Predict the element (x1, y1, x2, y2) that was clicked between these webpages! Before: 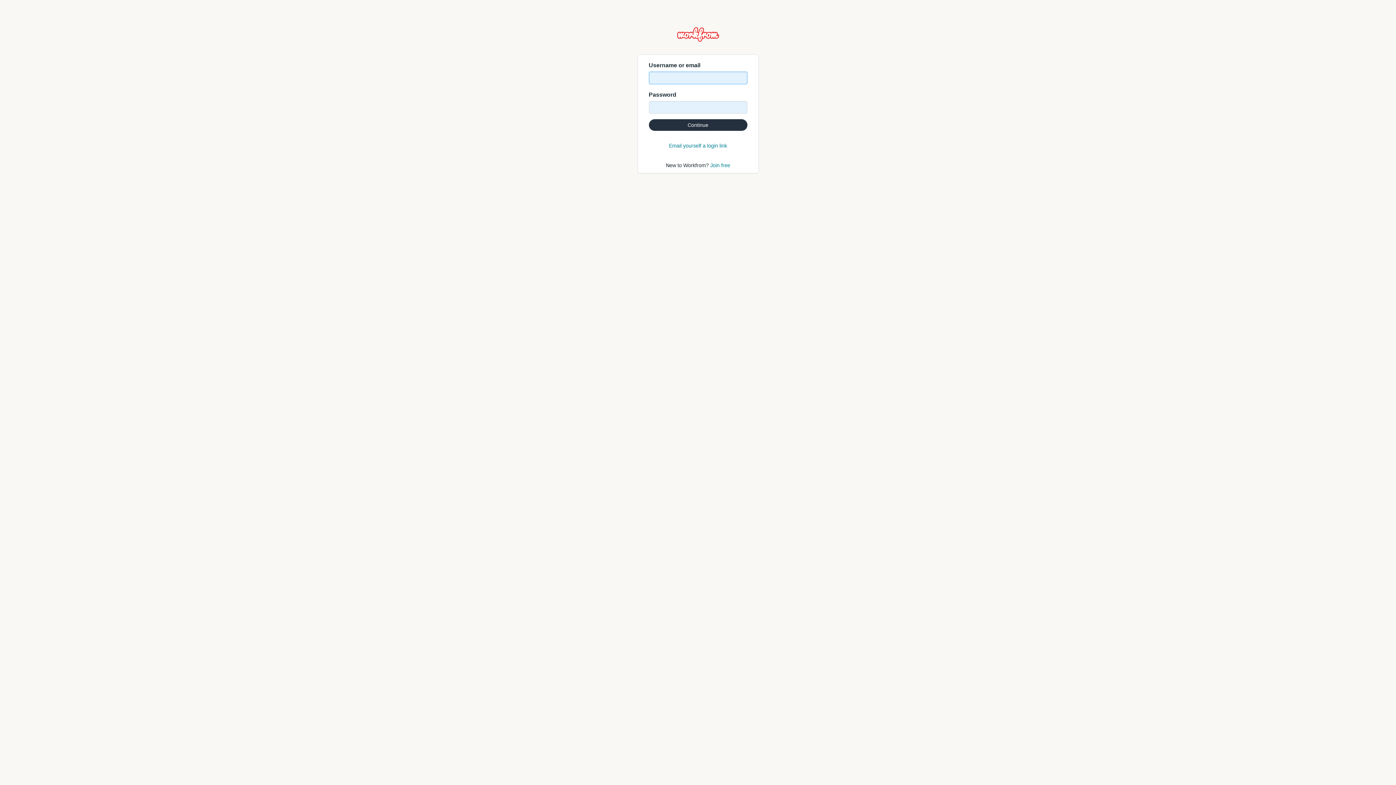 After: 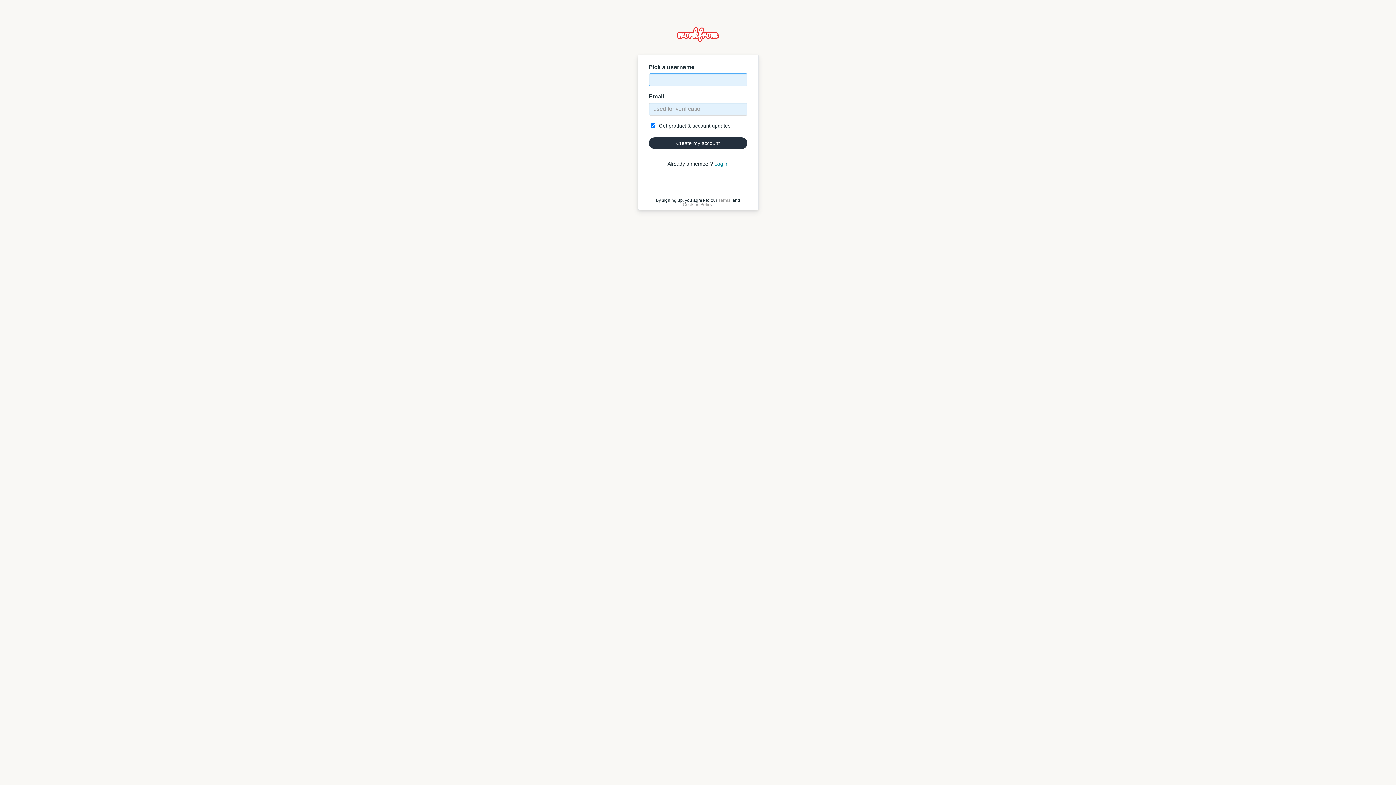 Action: label: Join free bbox: (710, 162, 730, 168)